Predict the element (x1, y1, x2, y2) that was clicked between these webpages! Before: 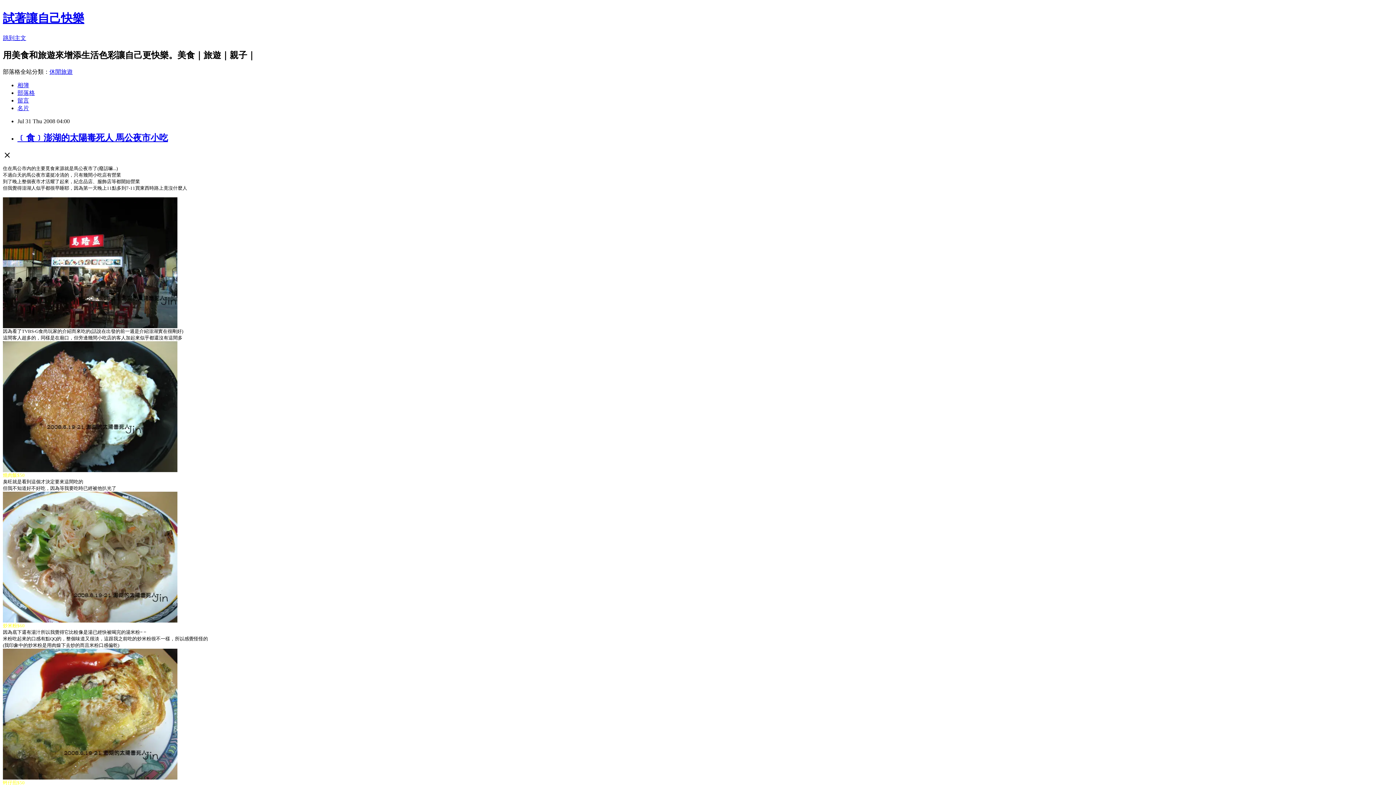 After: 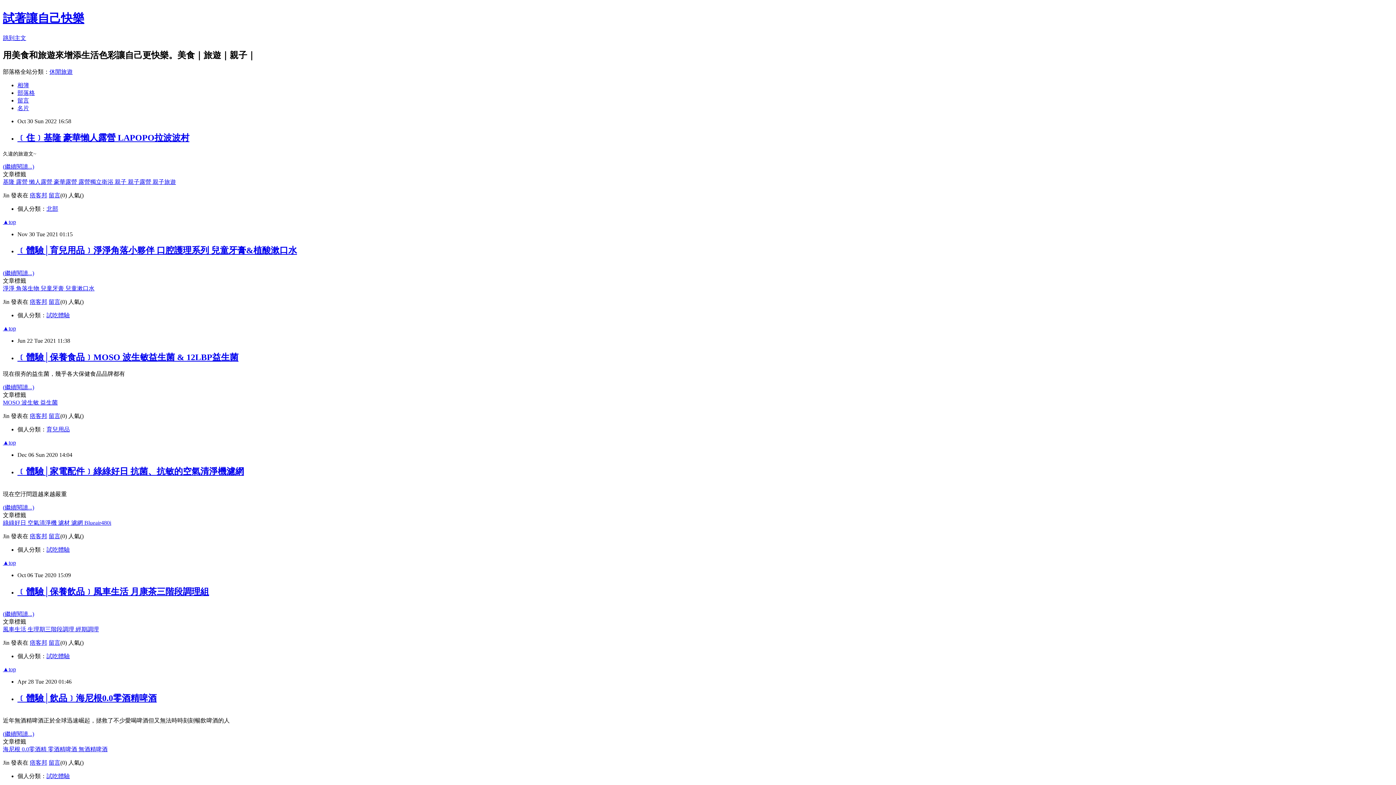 Action: label: 部落格 bbox: (17, 89, 34, 95)